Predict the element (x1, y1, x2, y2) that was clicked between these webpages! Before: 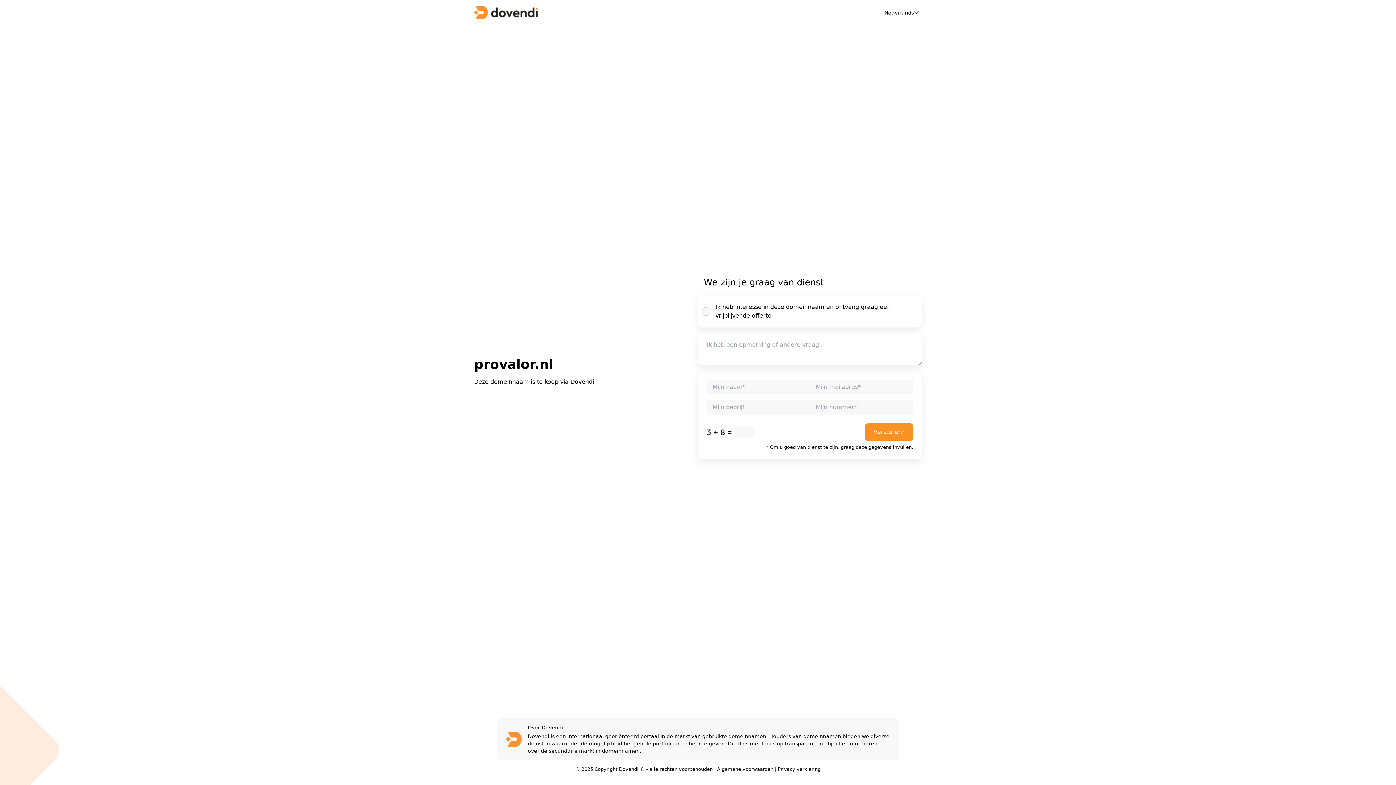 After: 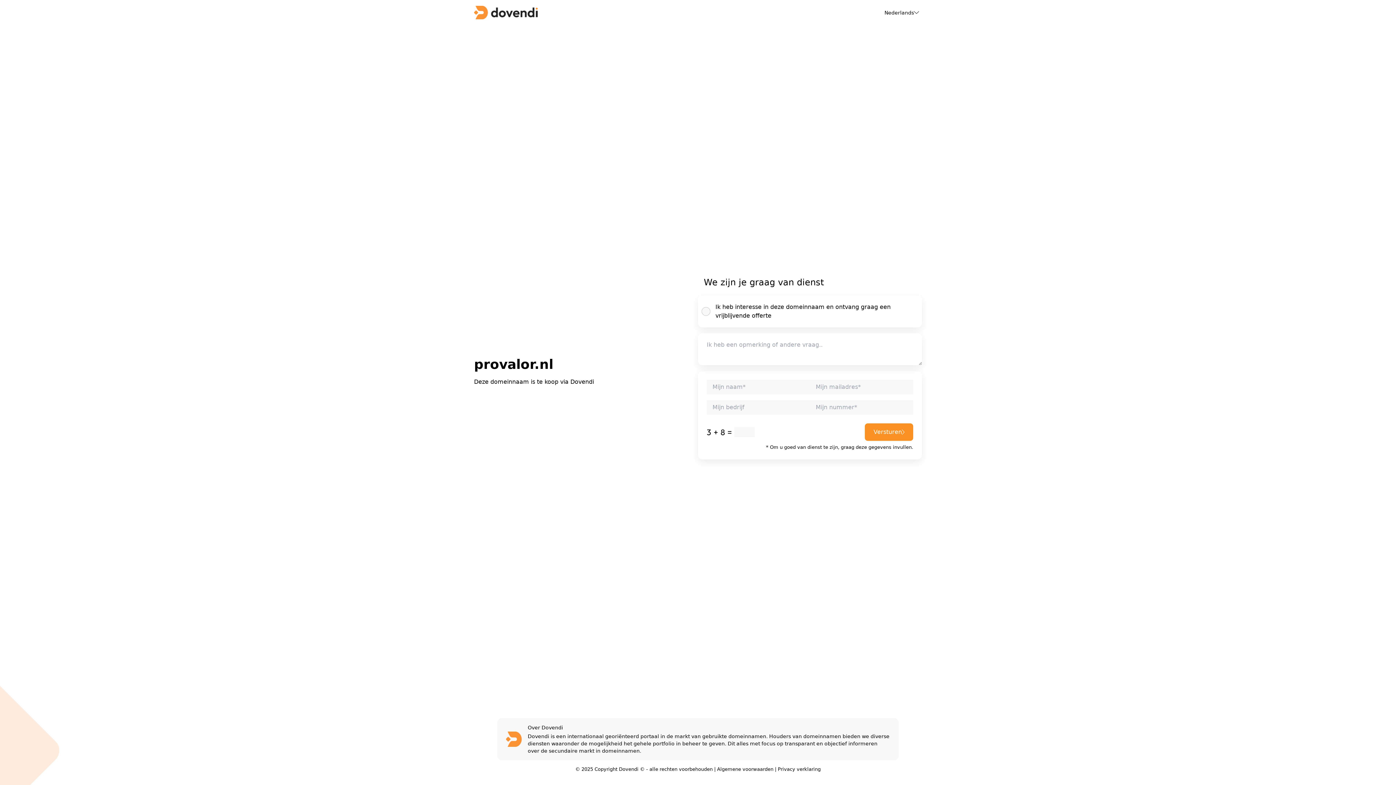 Action: bbox: (778, 766, 820, 772) label: Privacy verklaring